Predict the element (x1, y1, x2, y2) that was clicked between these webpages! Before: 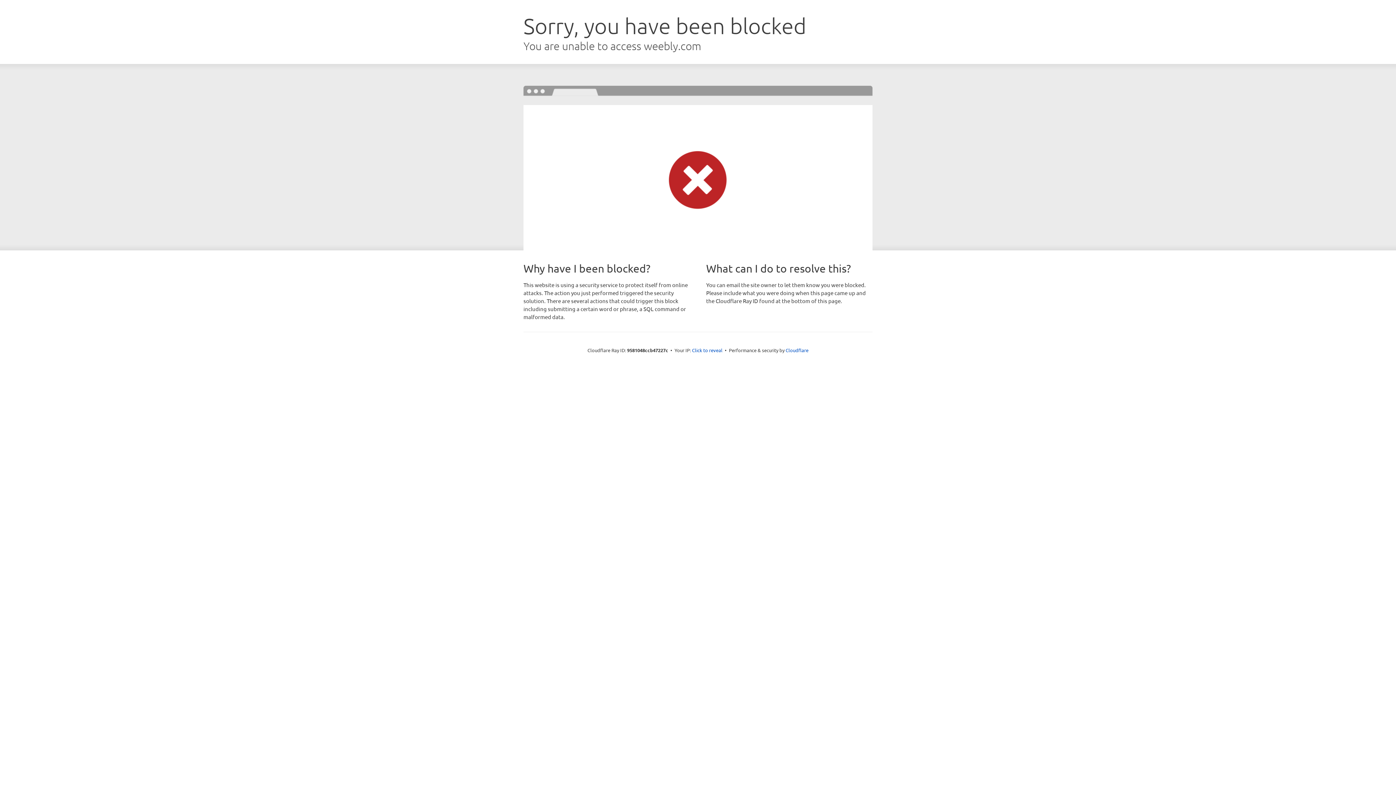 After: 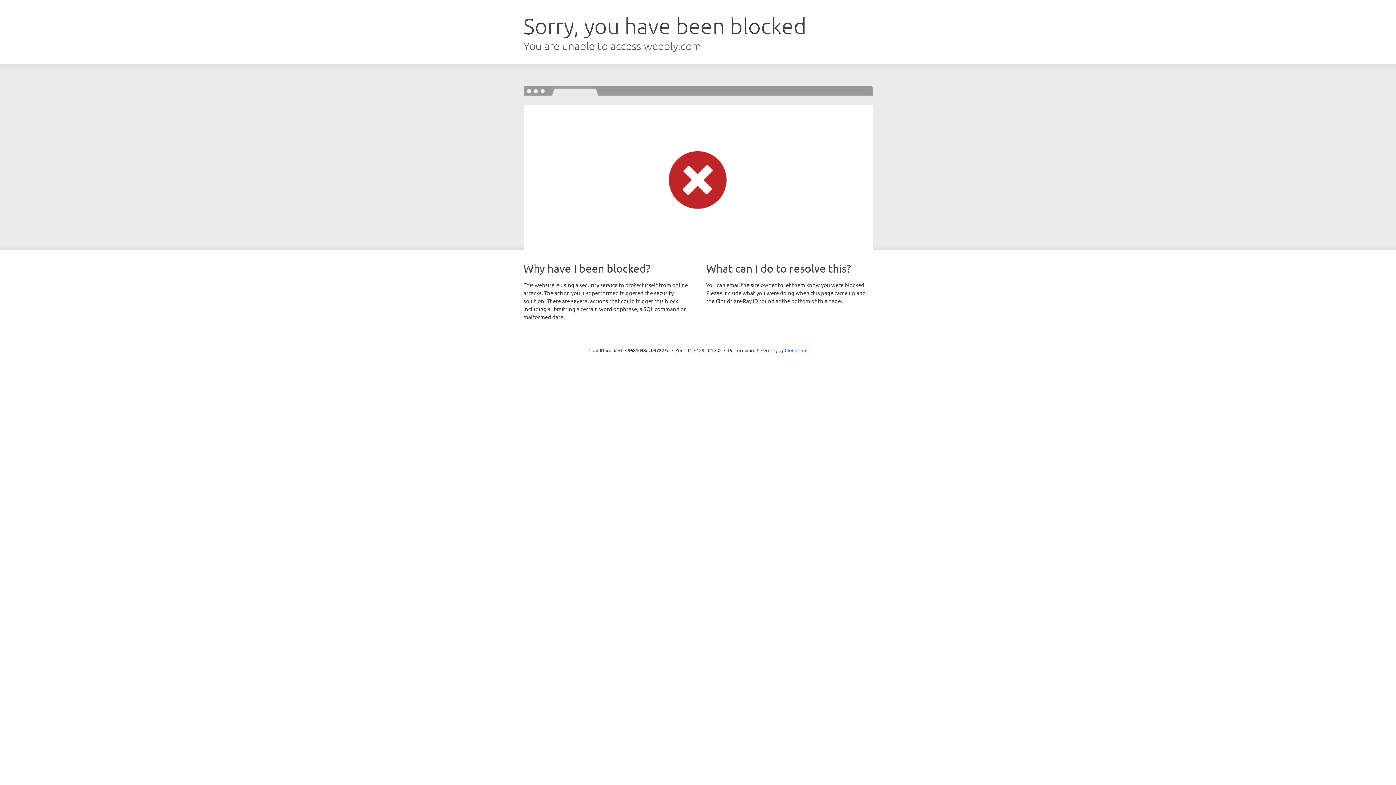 Action: label: Click to reveal bbox: (692, 346, 722, 353)